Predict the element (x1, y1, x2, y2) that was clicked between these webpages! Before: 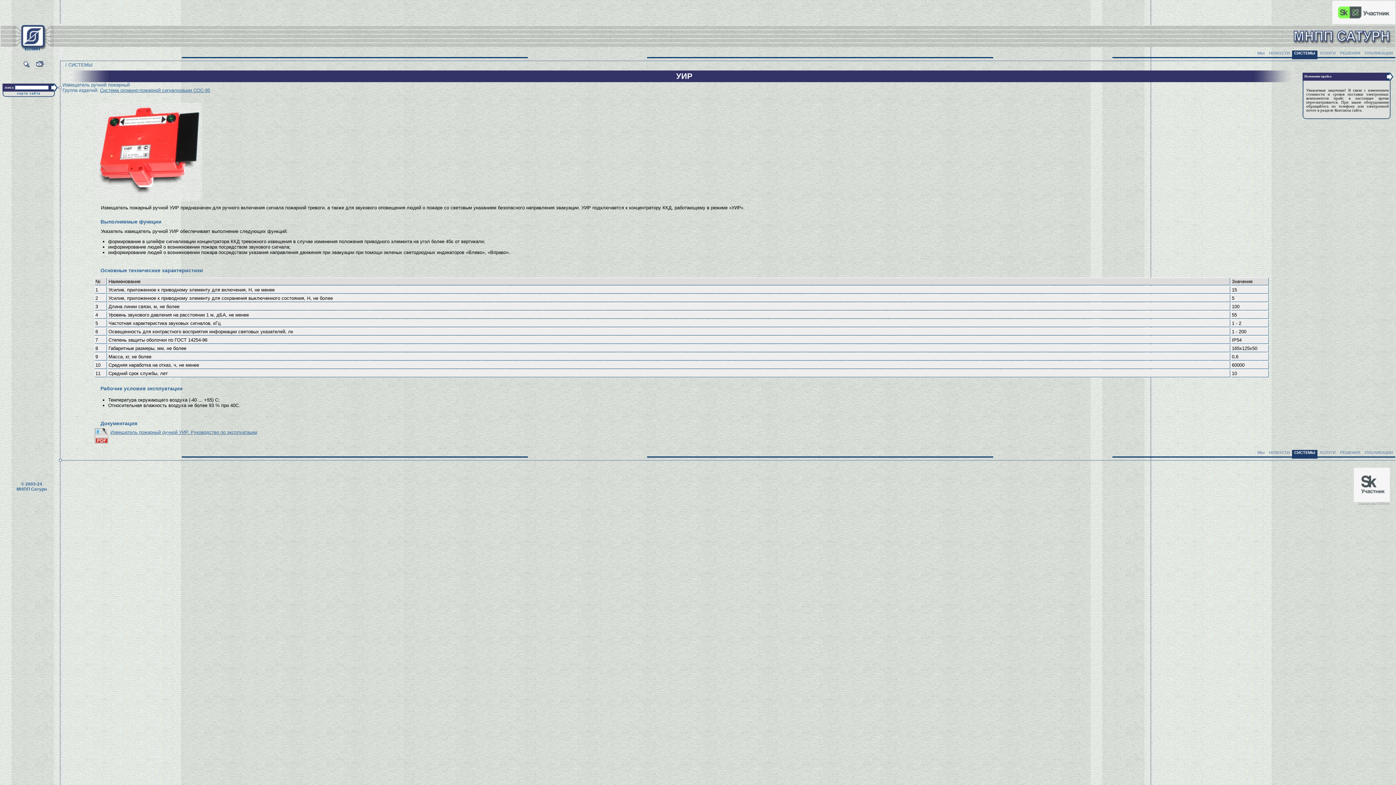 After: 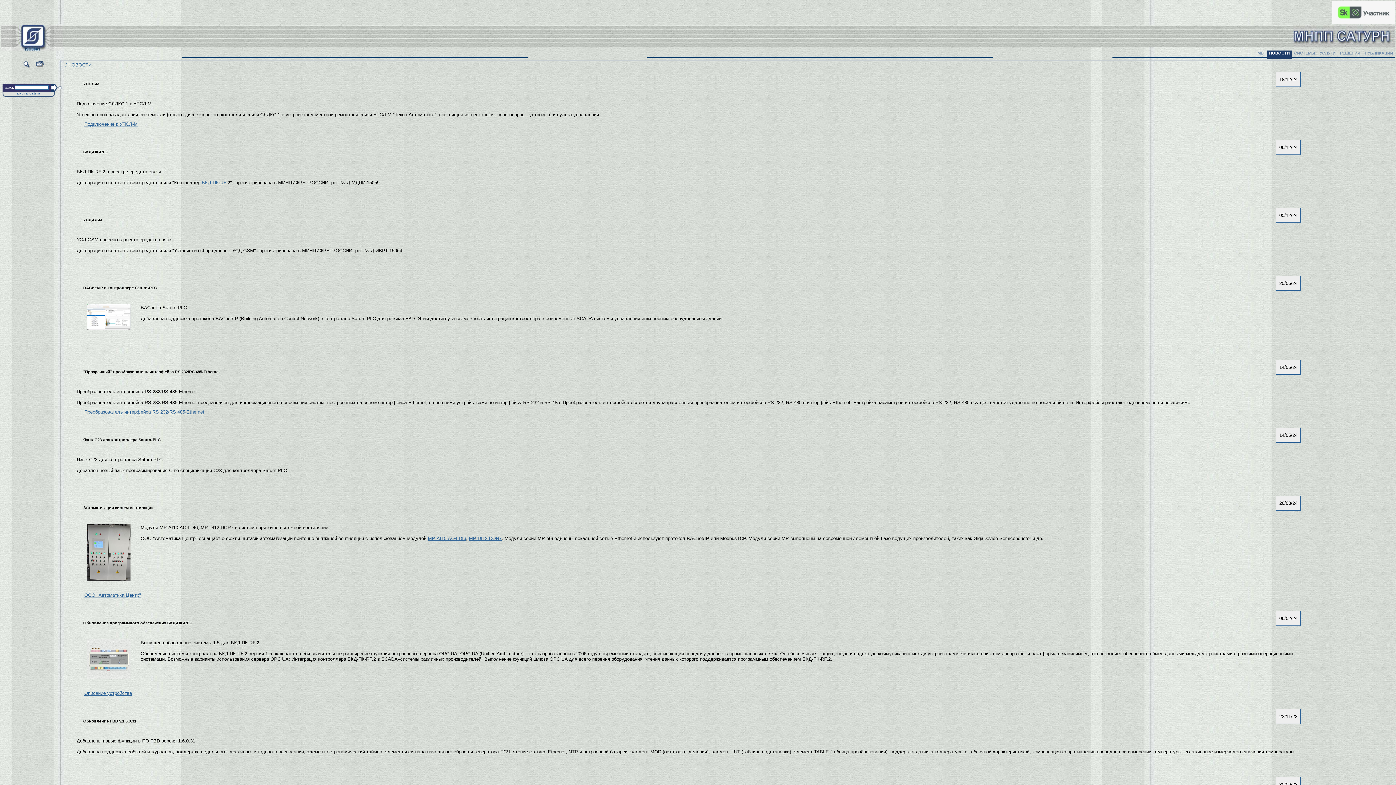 Action: bbox: (1269, 450, 1290, 454) label: НОВОСТИ